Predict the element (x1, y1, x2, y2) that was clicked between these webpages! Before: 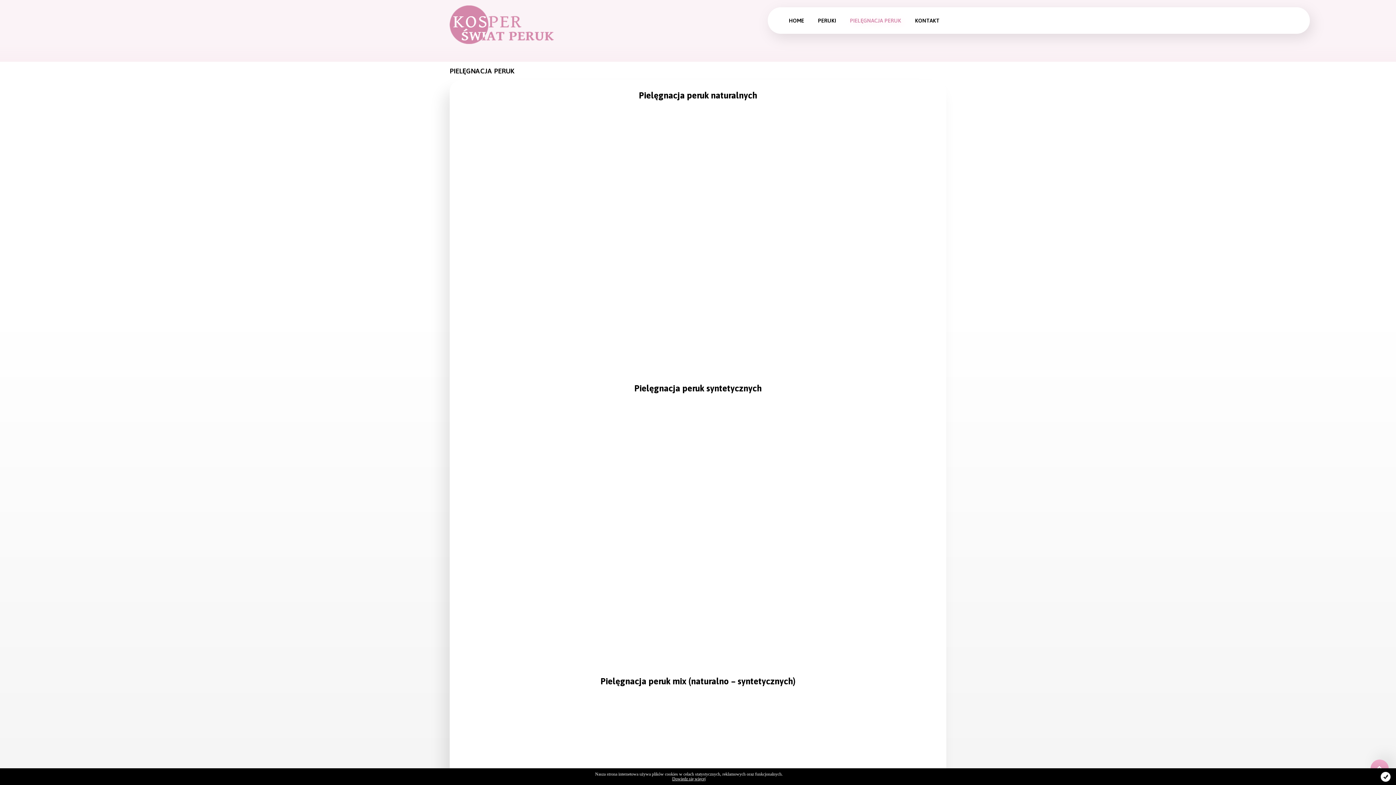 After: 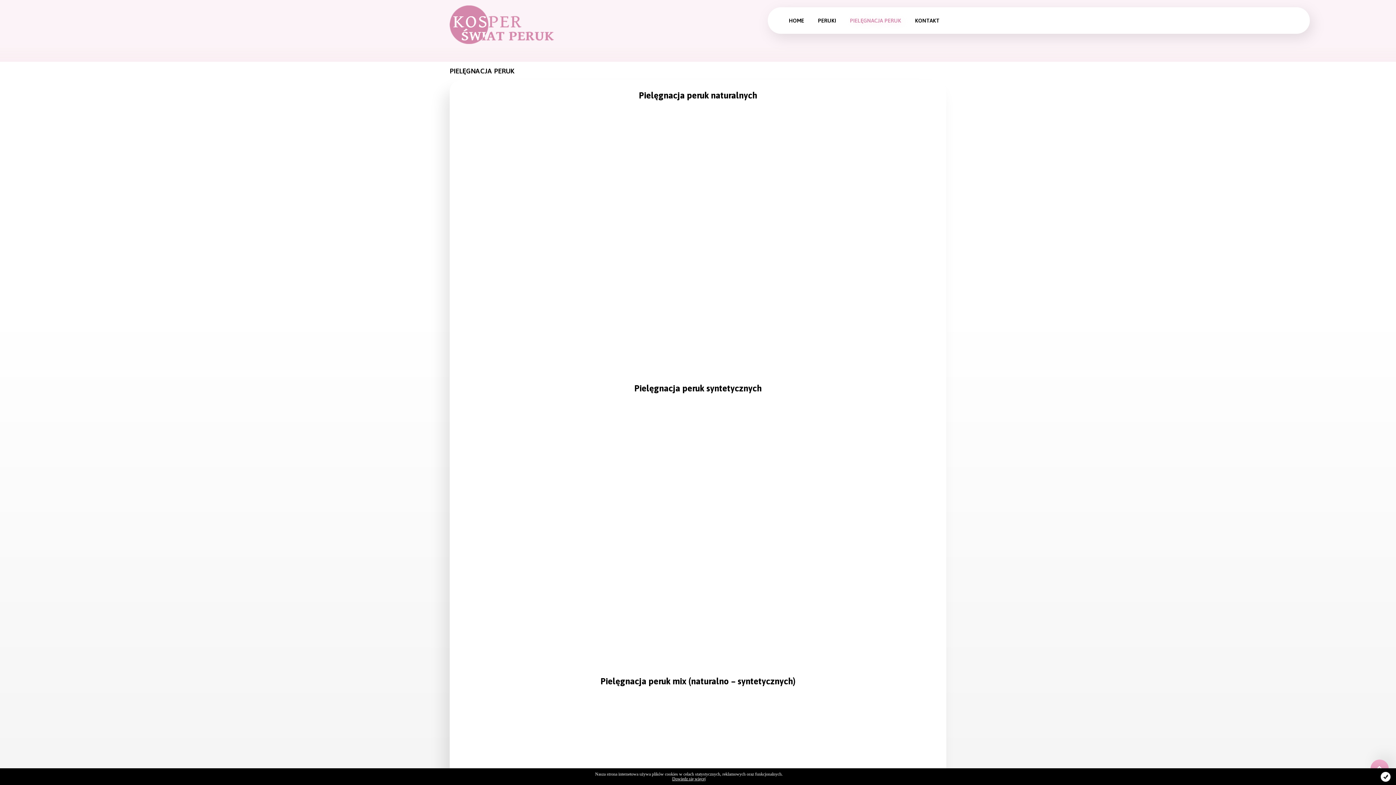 Action: label: Dowiedz się więcej bbox: (672, 776, 705, 781)